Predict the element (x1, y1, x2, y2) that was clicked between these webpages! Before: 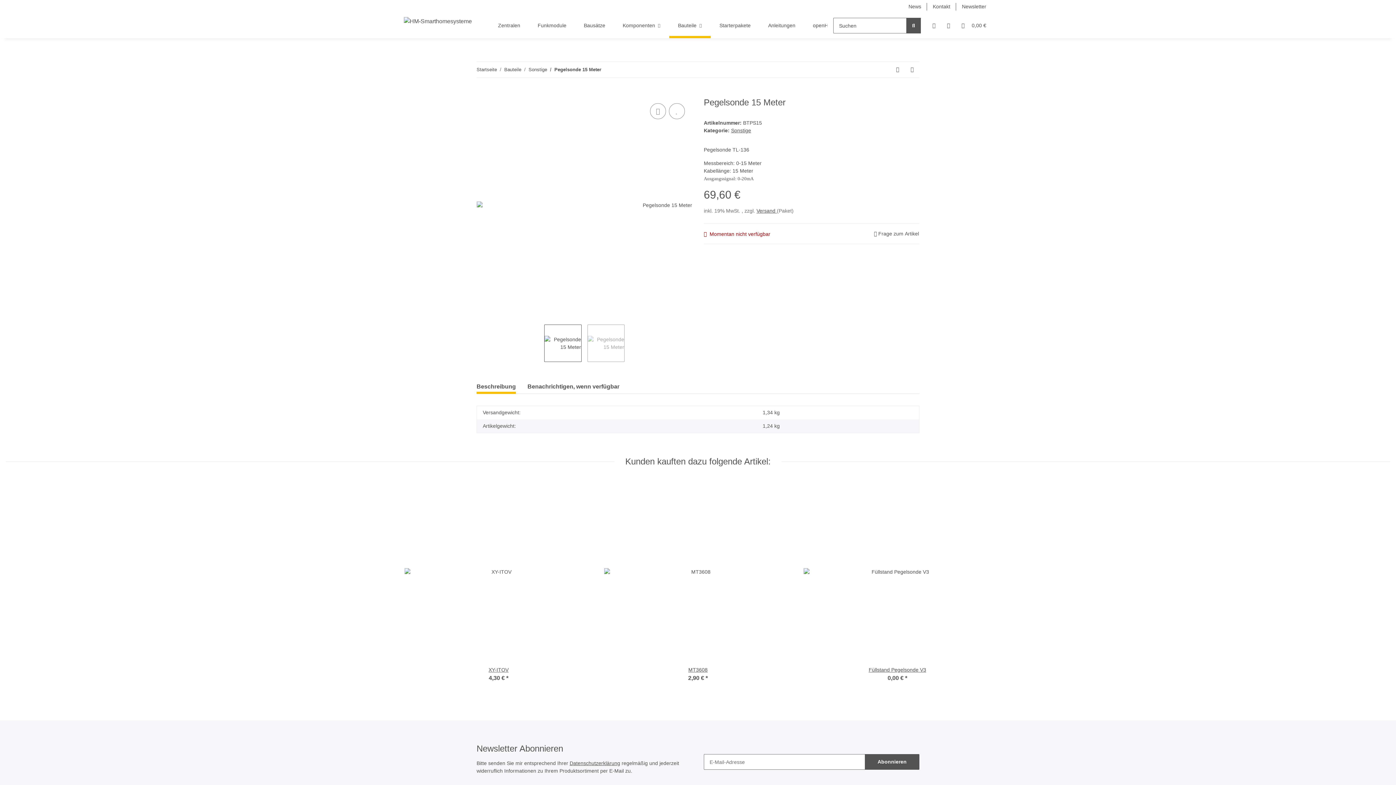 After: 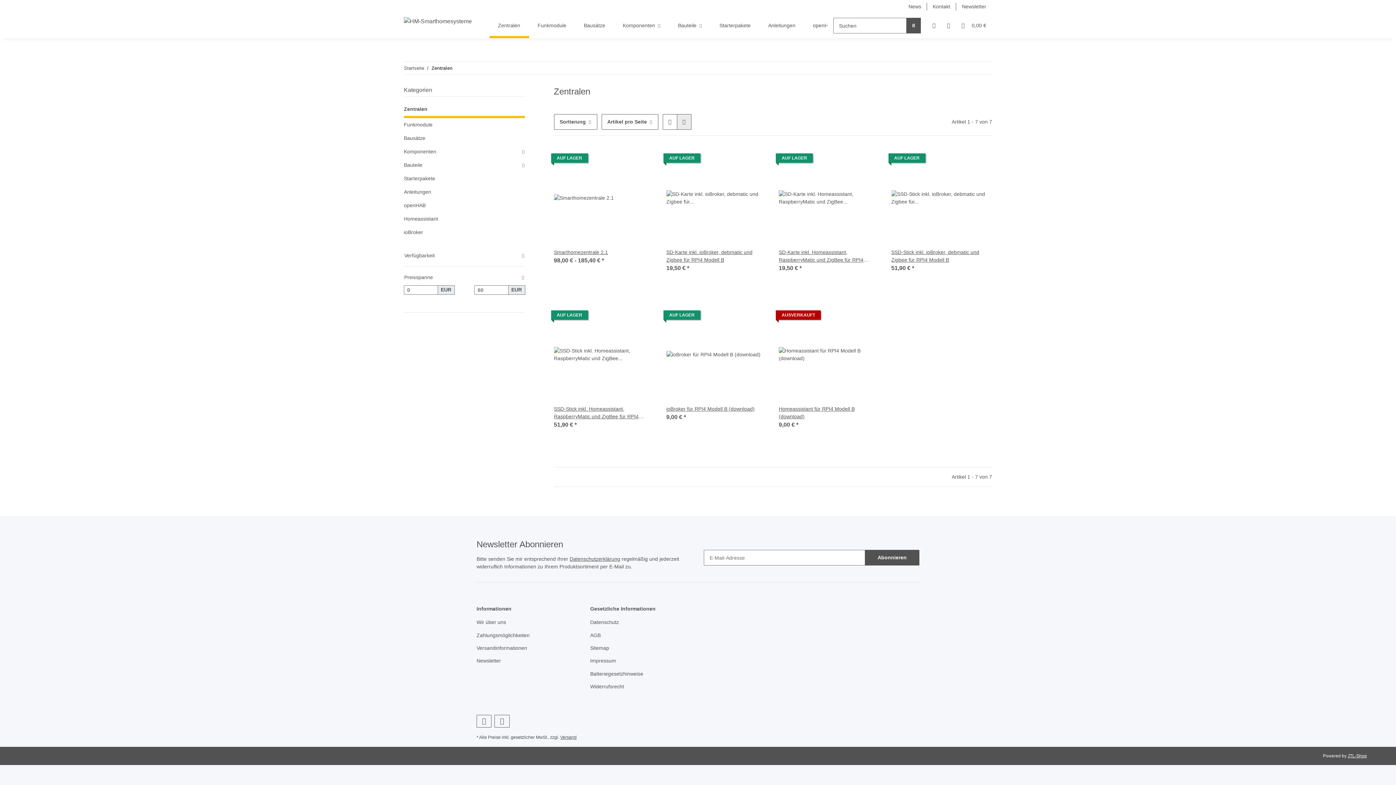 Action: bbox: (489, 13, 529, 38) label: Zentralen